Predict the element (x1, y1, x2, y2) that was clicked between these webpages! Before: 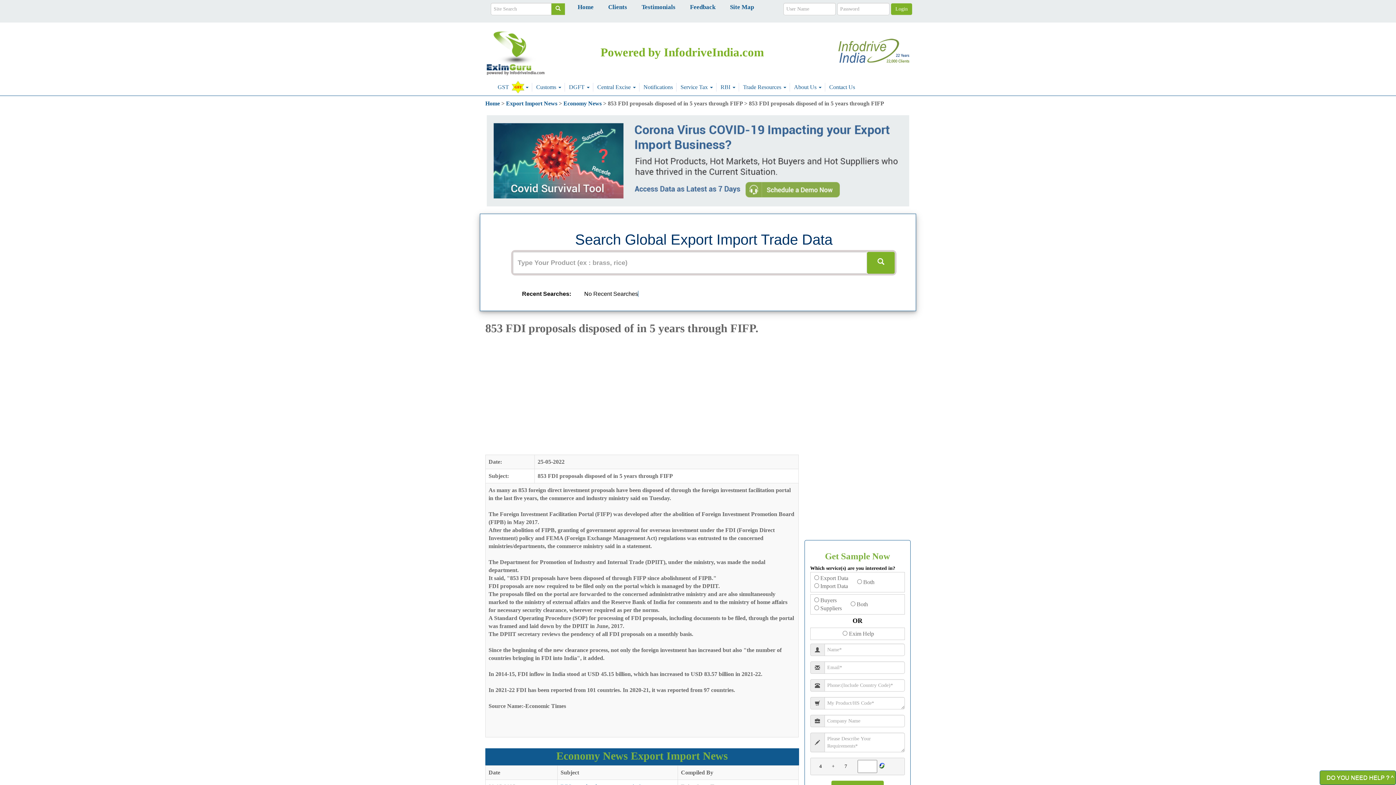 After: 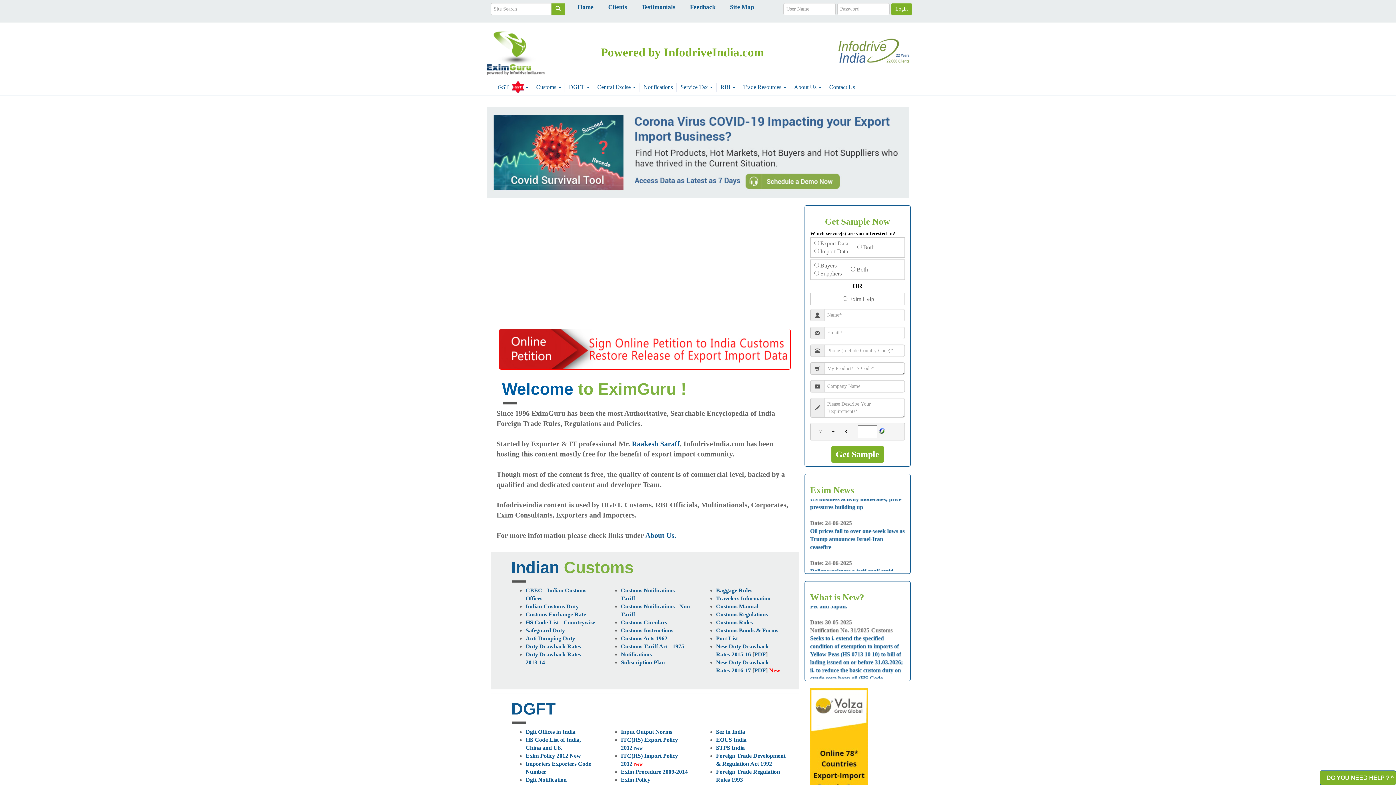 Action: label: Home bbox: (577, 1, 593, 10)